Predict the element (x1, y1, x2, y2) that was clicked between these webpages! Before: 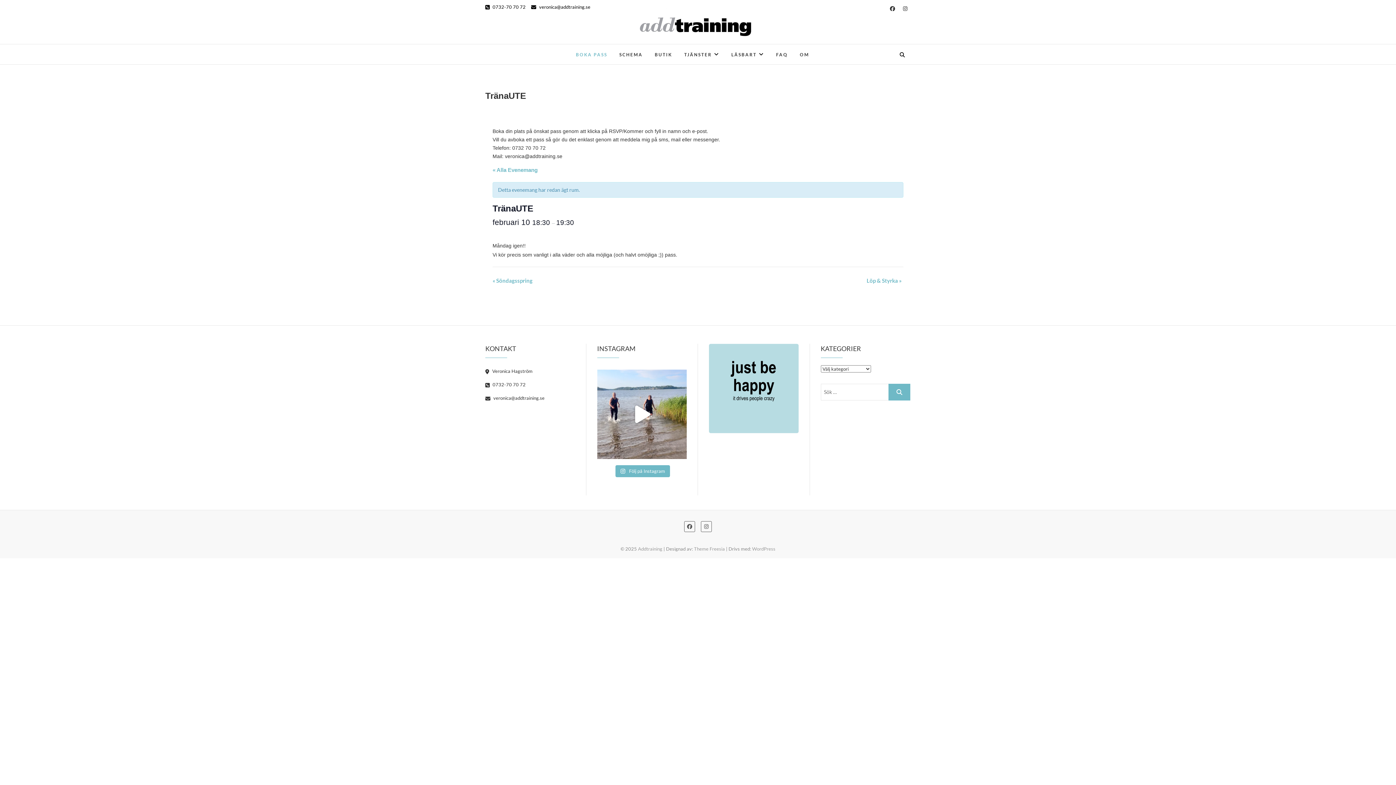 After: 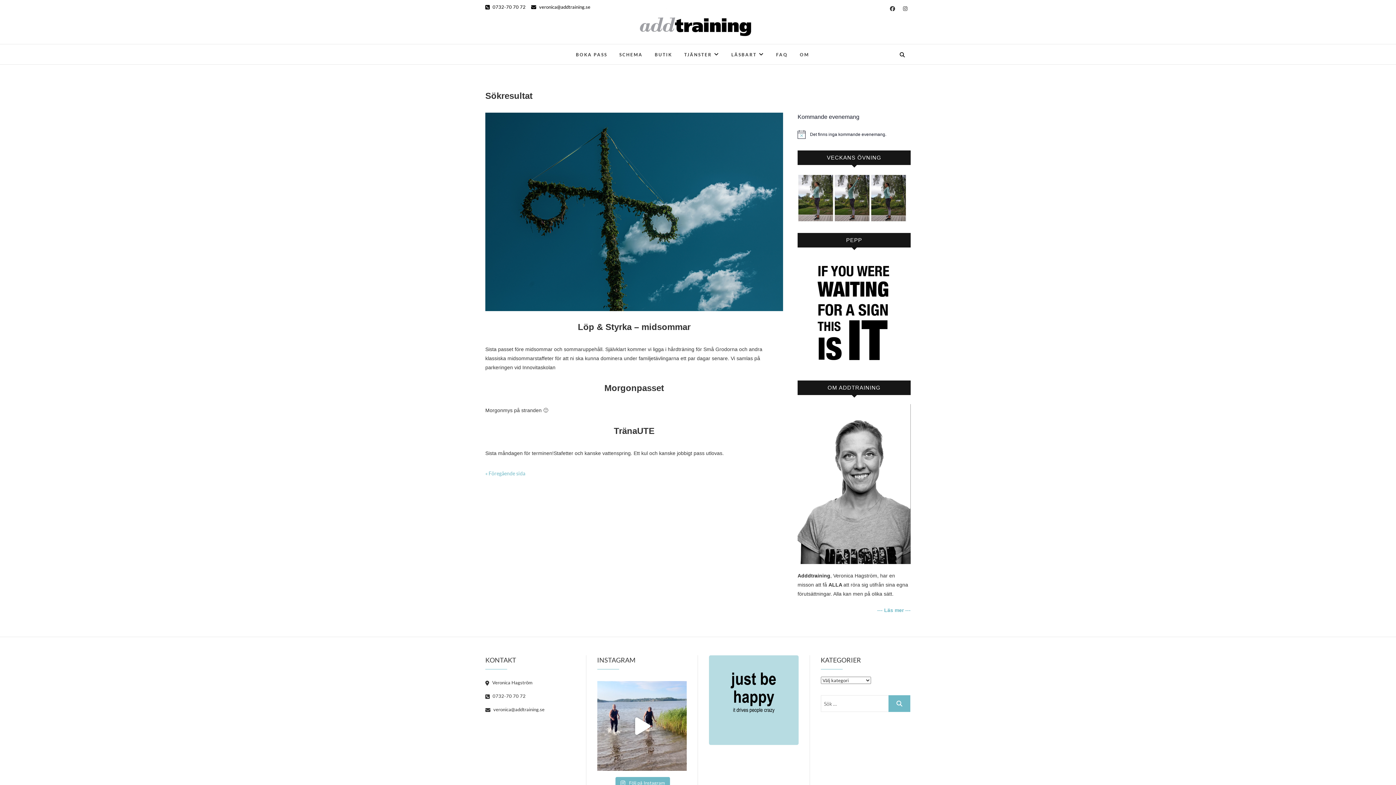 Action: bbox: (888, 383, 910, 400)